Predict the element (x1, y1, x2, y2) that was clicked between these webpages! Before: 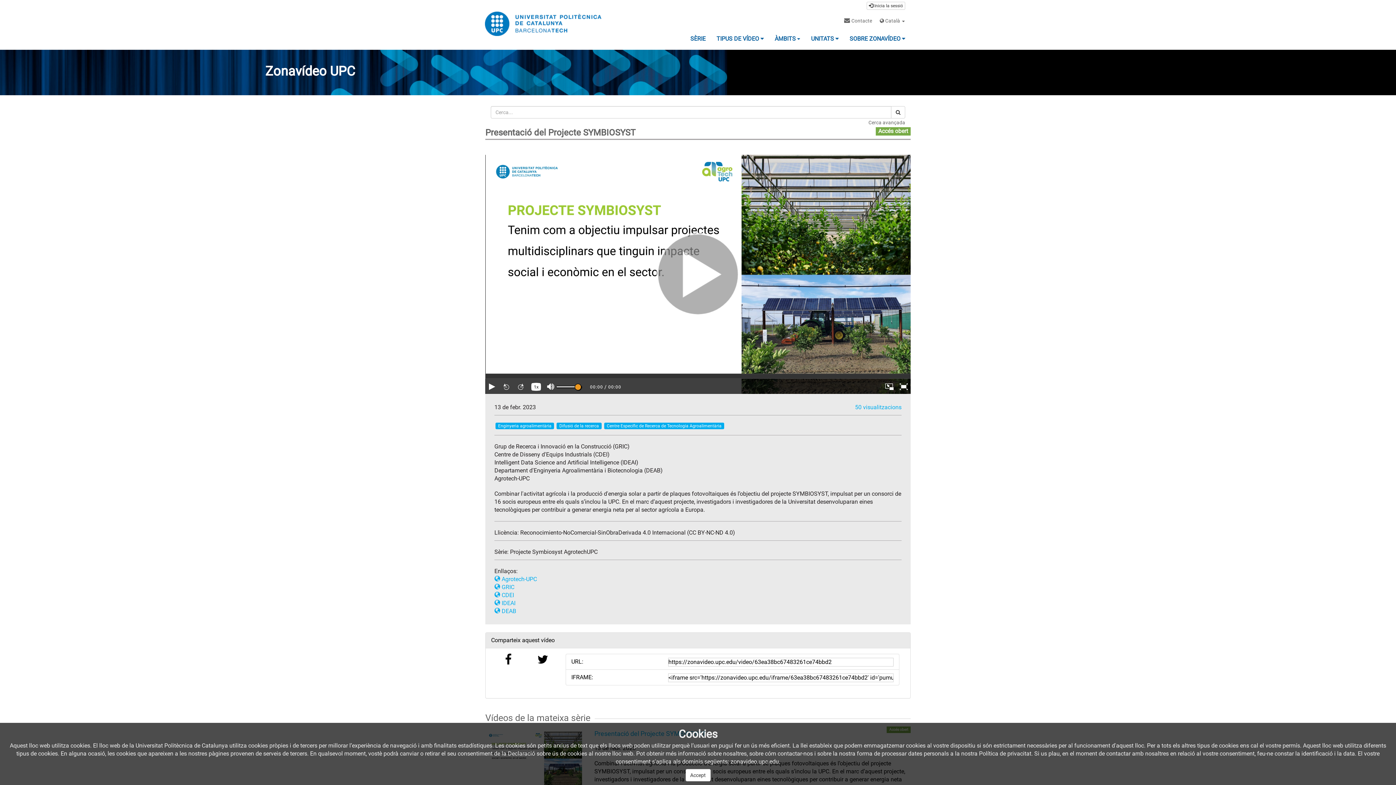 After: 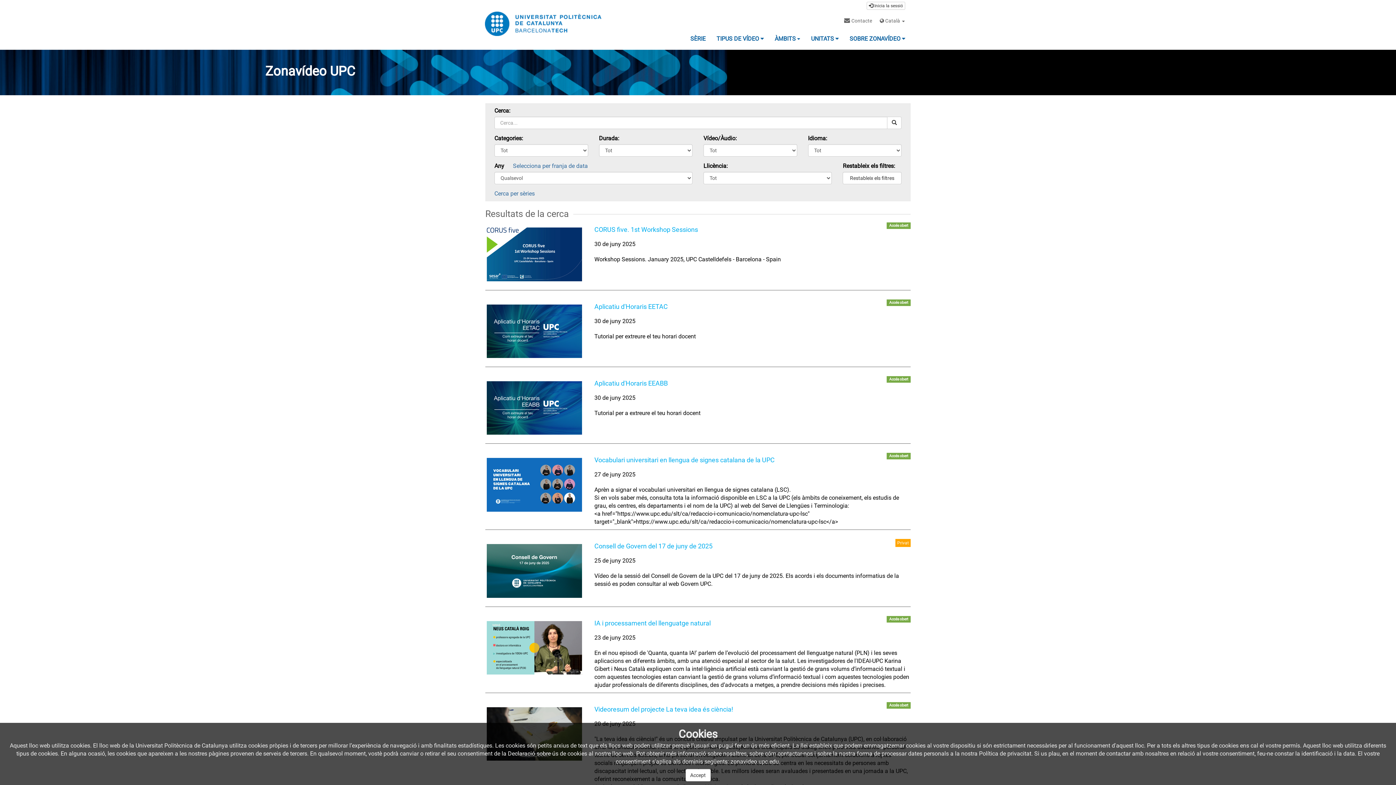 Action: bbox: (868, 119, 905, 125) label: Cerca avançada